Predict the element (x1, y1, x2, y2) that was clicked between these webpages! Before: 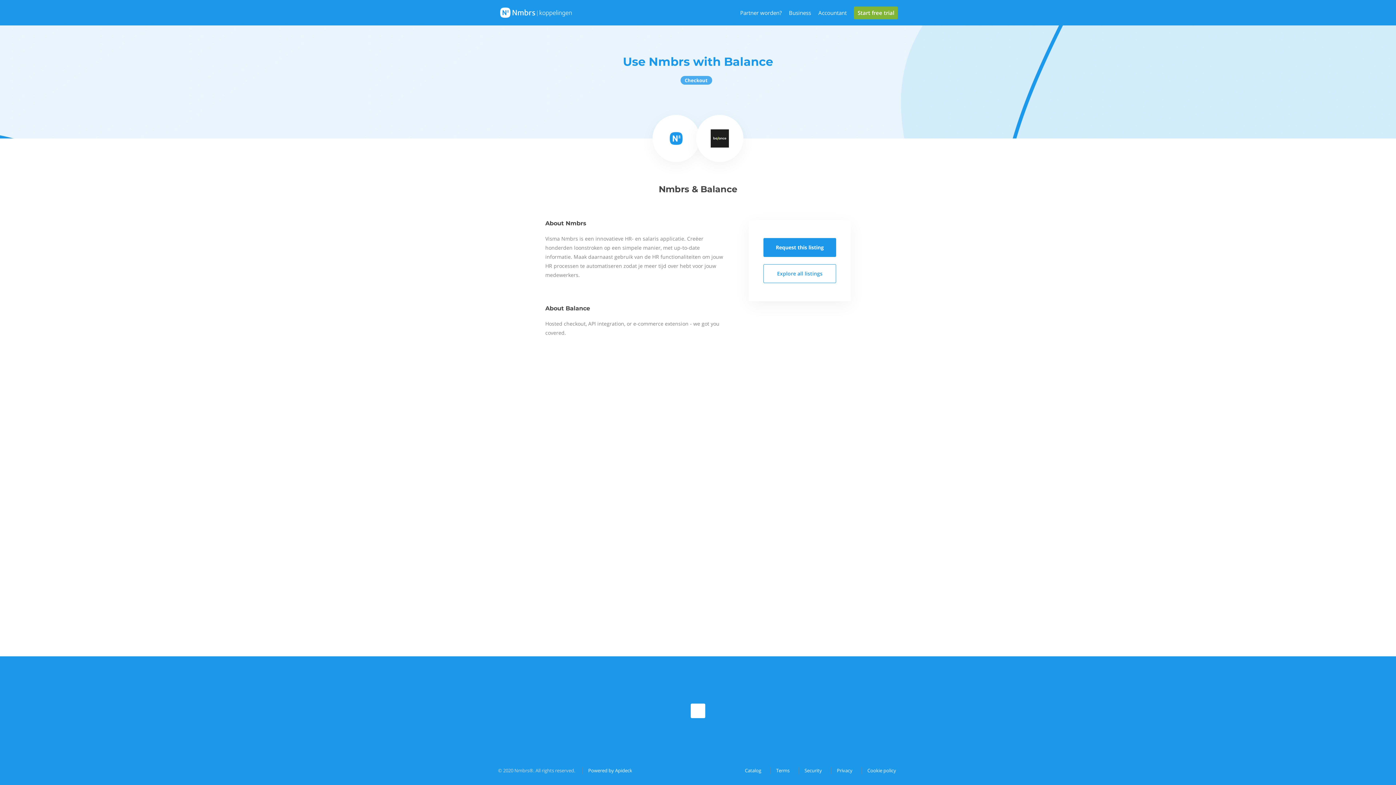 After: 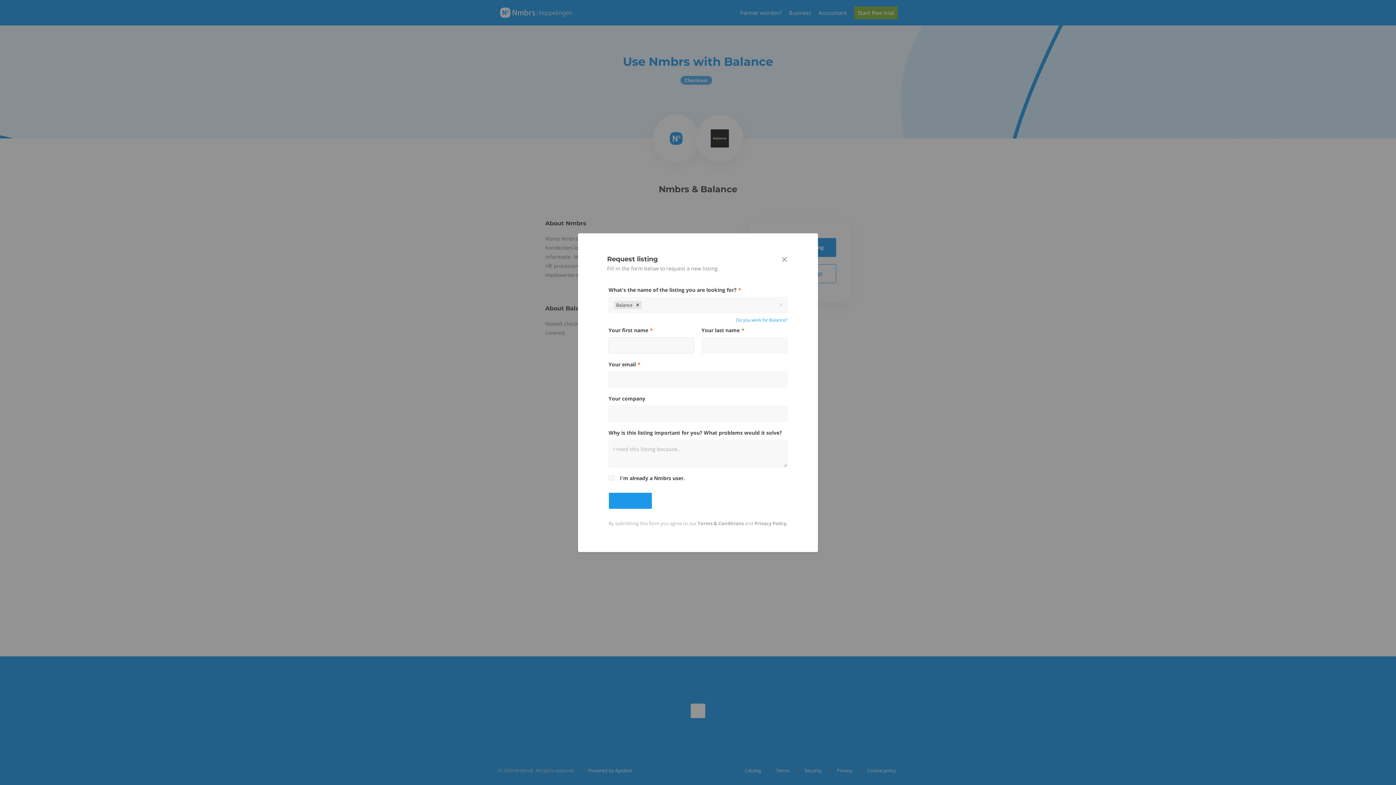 Action: bbox: (763, 238, 836, 257) label: Request this listing